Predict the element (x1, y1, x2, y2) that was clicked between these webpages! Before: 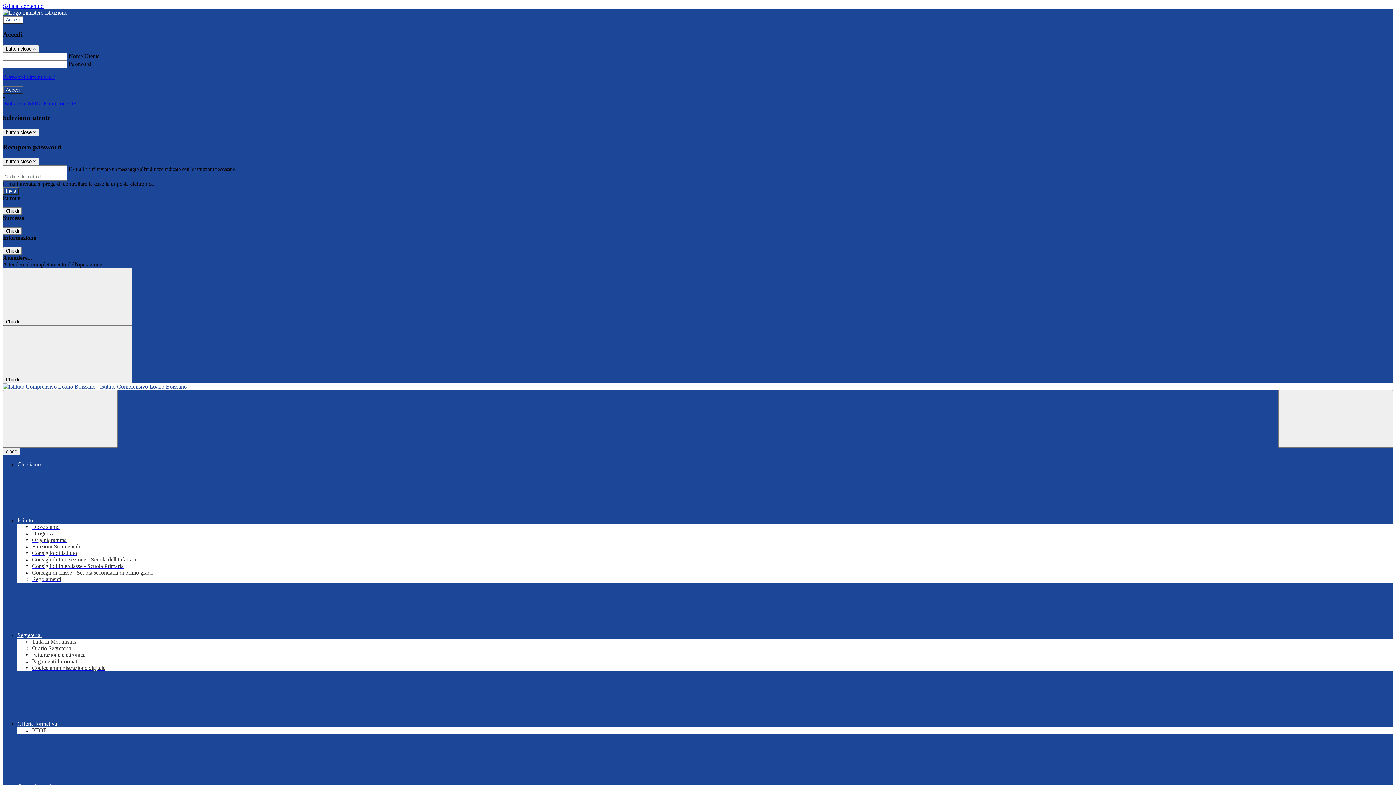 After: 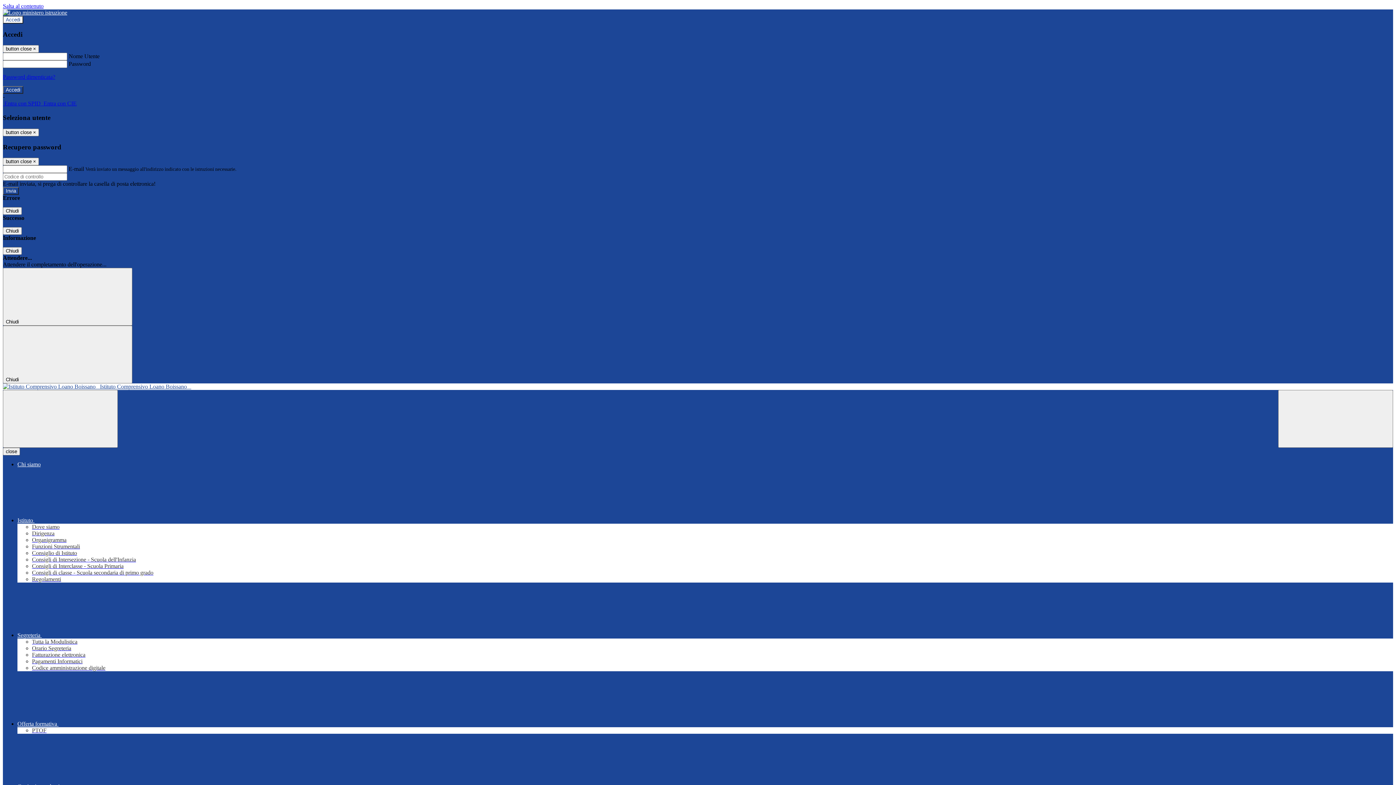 Action: label: Organigramma bbox: (32, 537, 66, 543)